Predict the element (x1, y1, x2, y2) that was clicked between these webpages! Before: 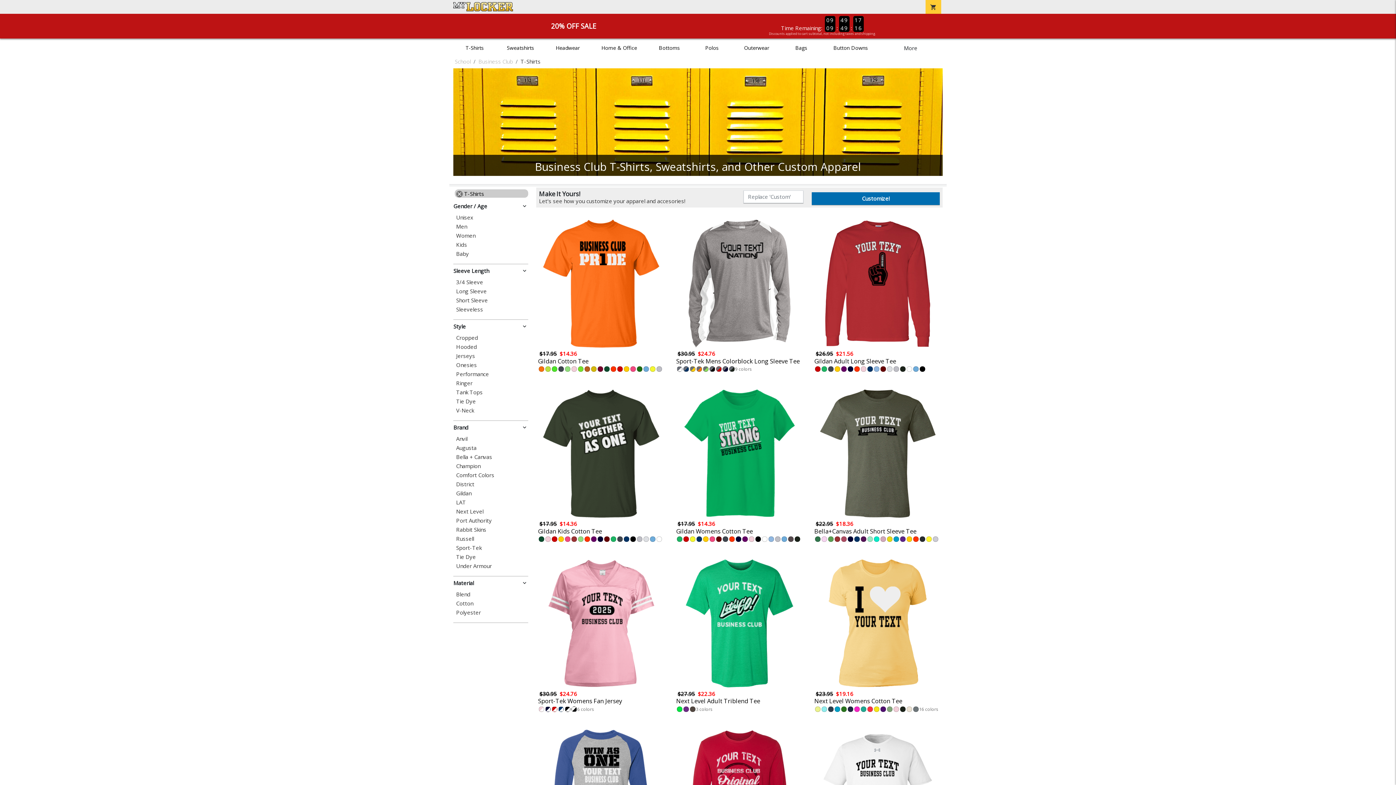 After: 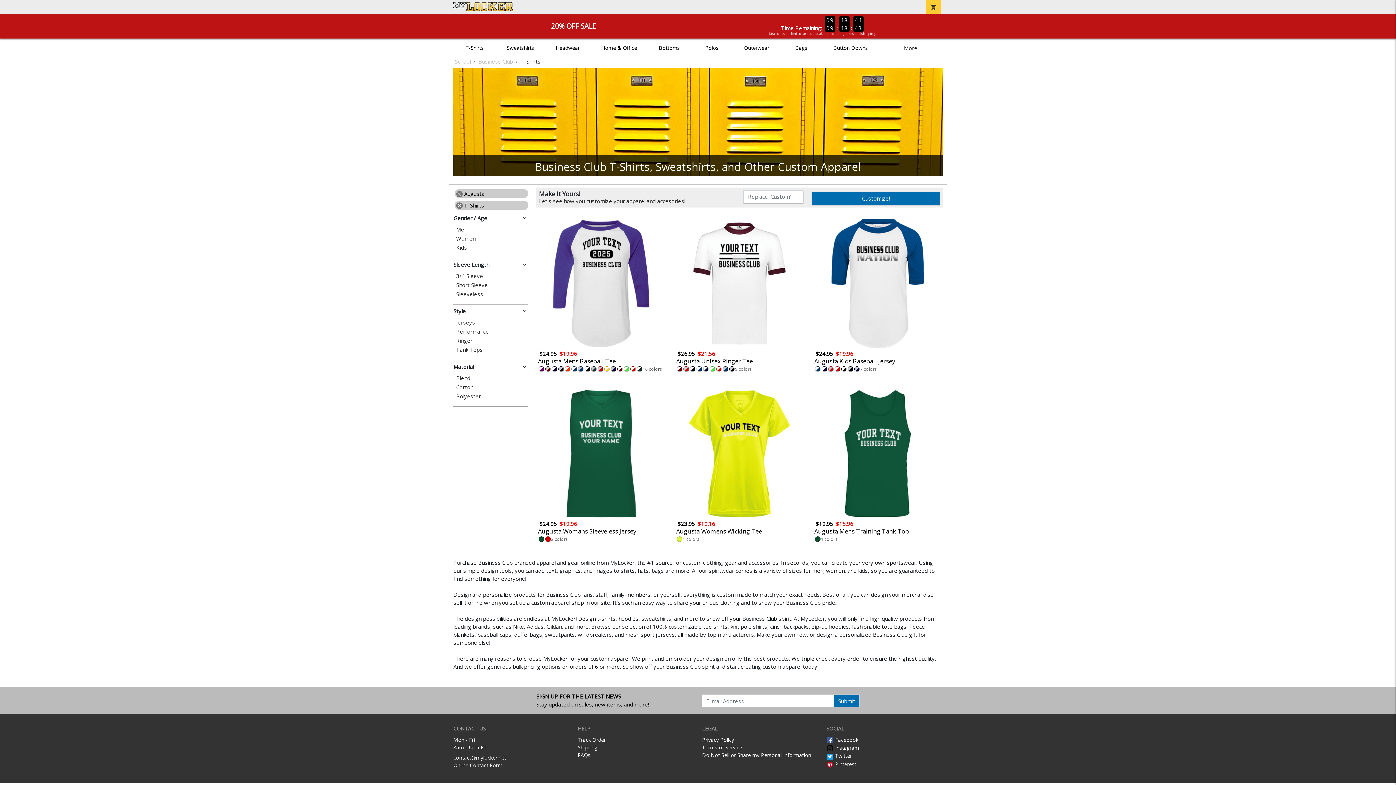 Action: label: Augusta bbox: (456, 445, 528, 451)